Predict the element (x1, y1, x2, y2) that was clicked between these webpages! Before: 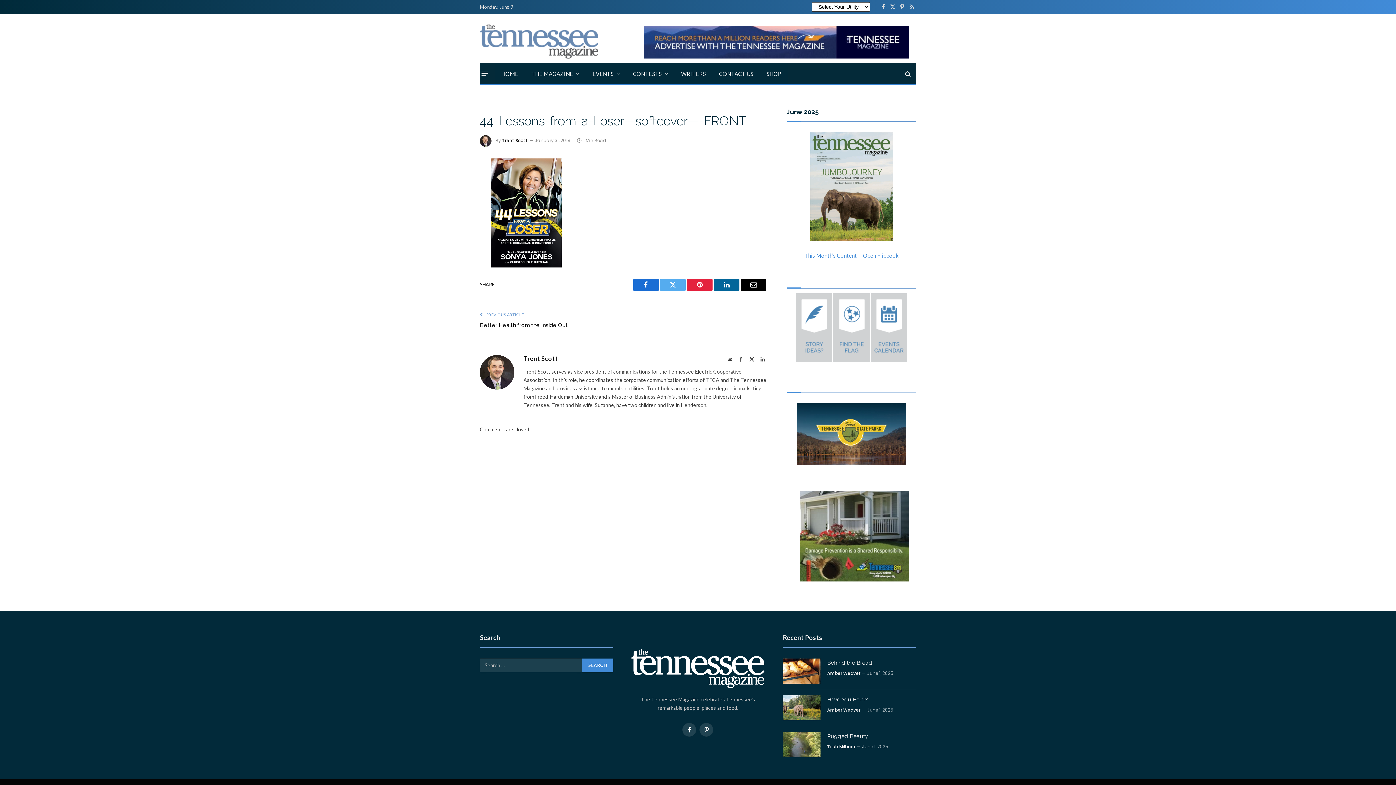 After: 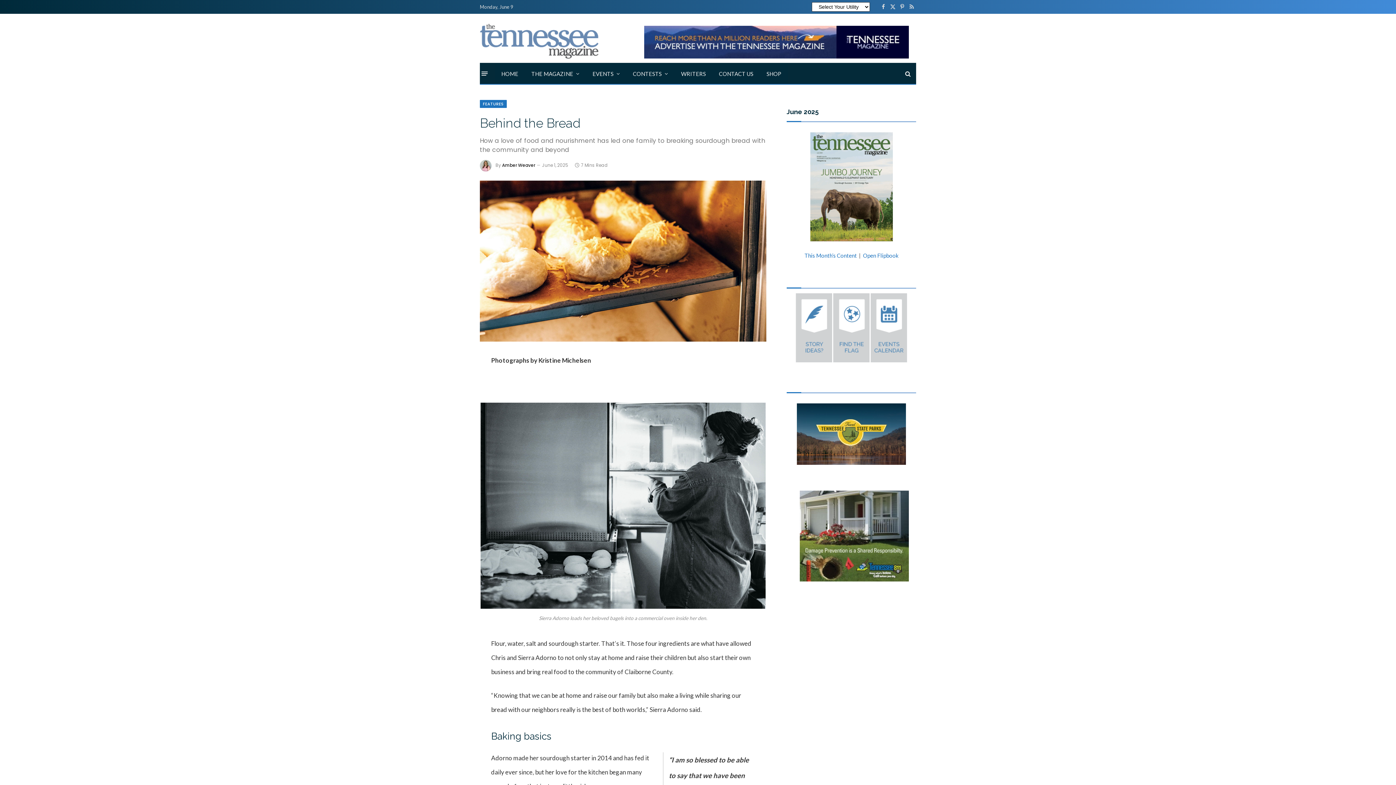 Action: label: Behind the Bread bbox: (827, 659, 916, 667)